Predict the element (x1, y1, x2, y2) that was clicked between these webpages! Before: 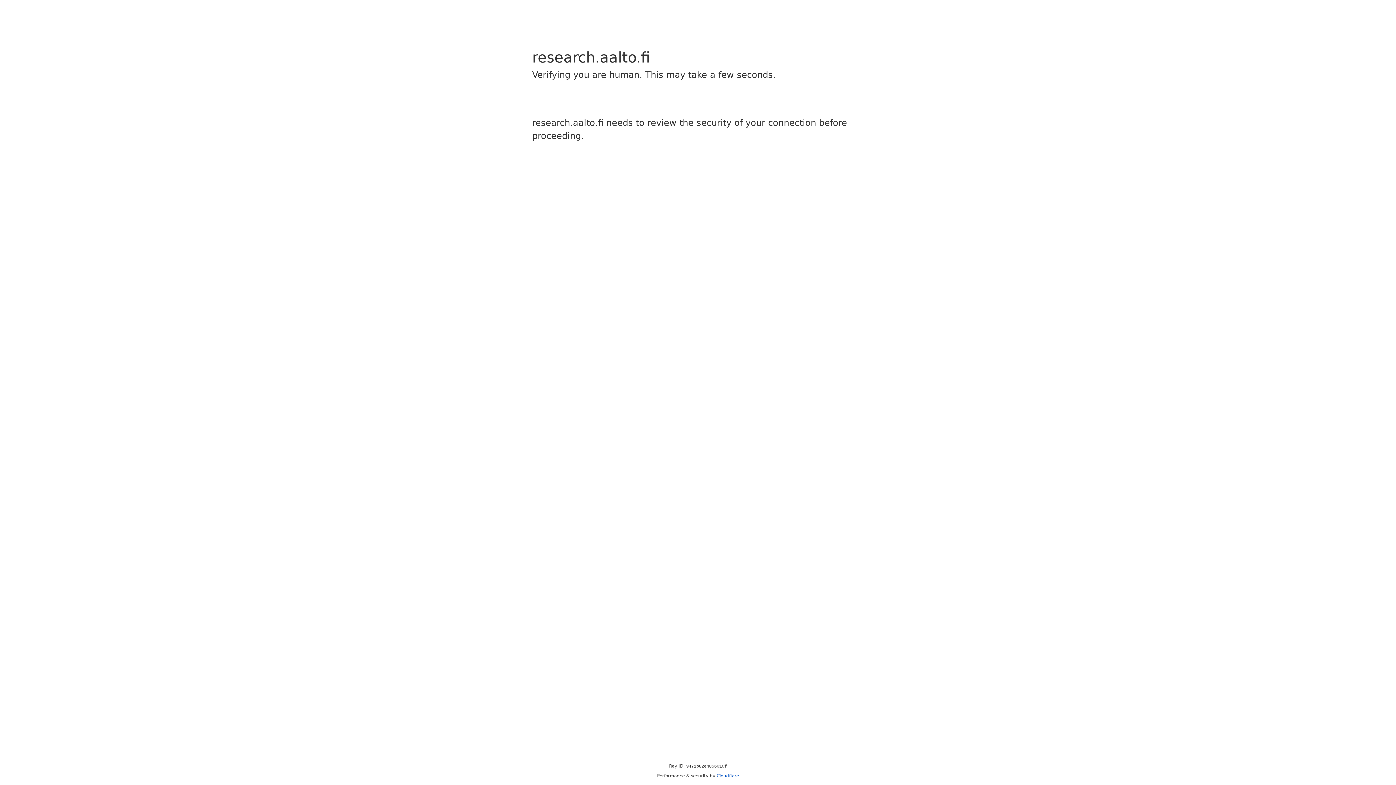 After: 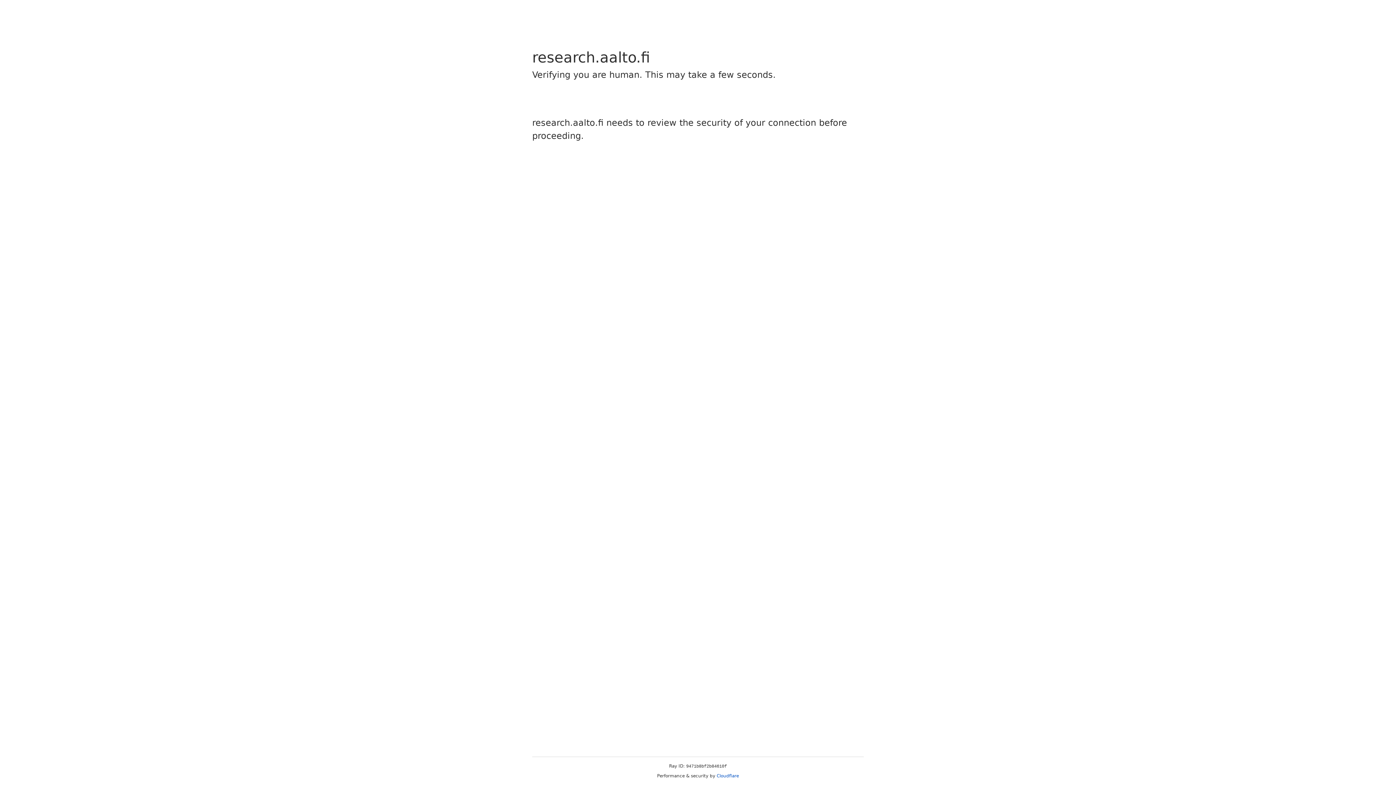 Action: label: Cloudflare bbox: (716, 773, 739, 778)